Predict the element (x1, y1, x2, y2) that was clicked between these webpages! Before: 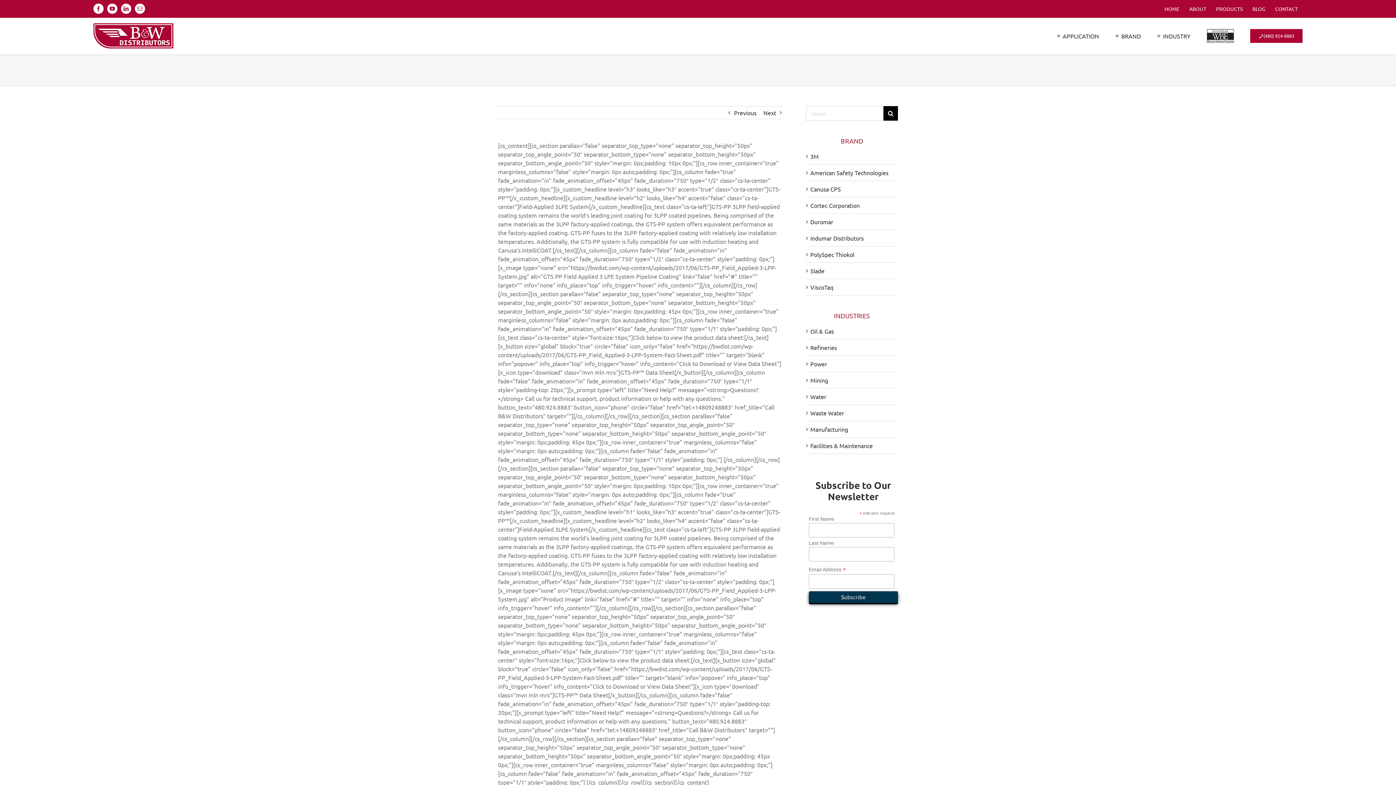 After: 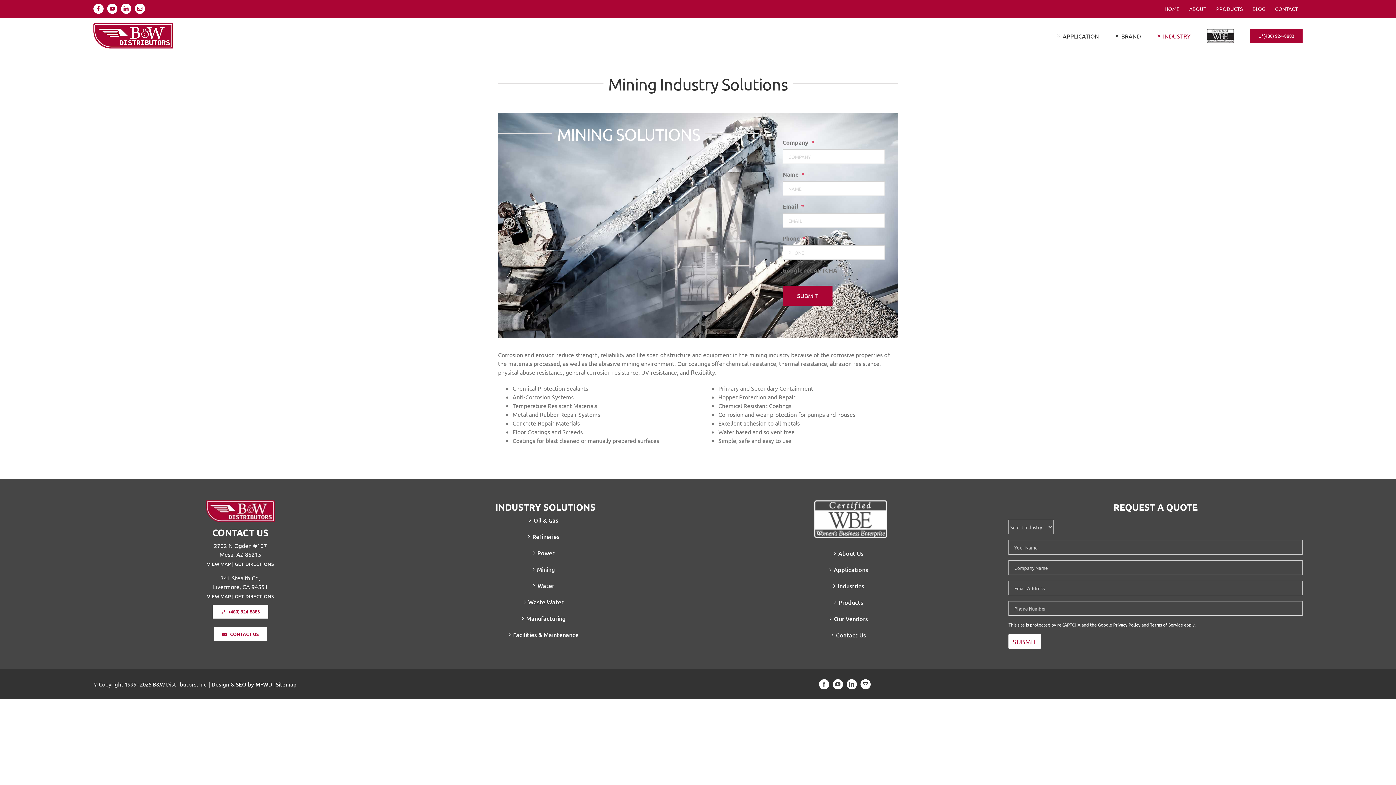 Action: label: Mining bbox: (810, 376, 828, 384)